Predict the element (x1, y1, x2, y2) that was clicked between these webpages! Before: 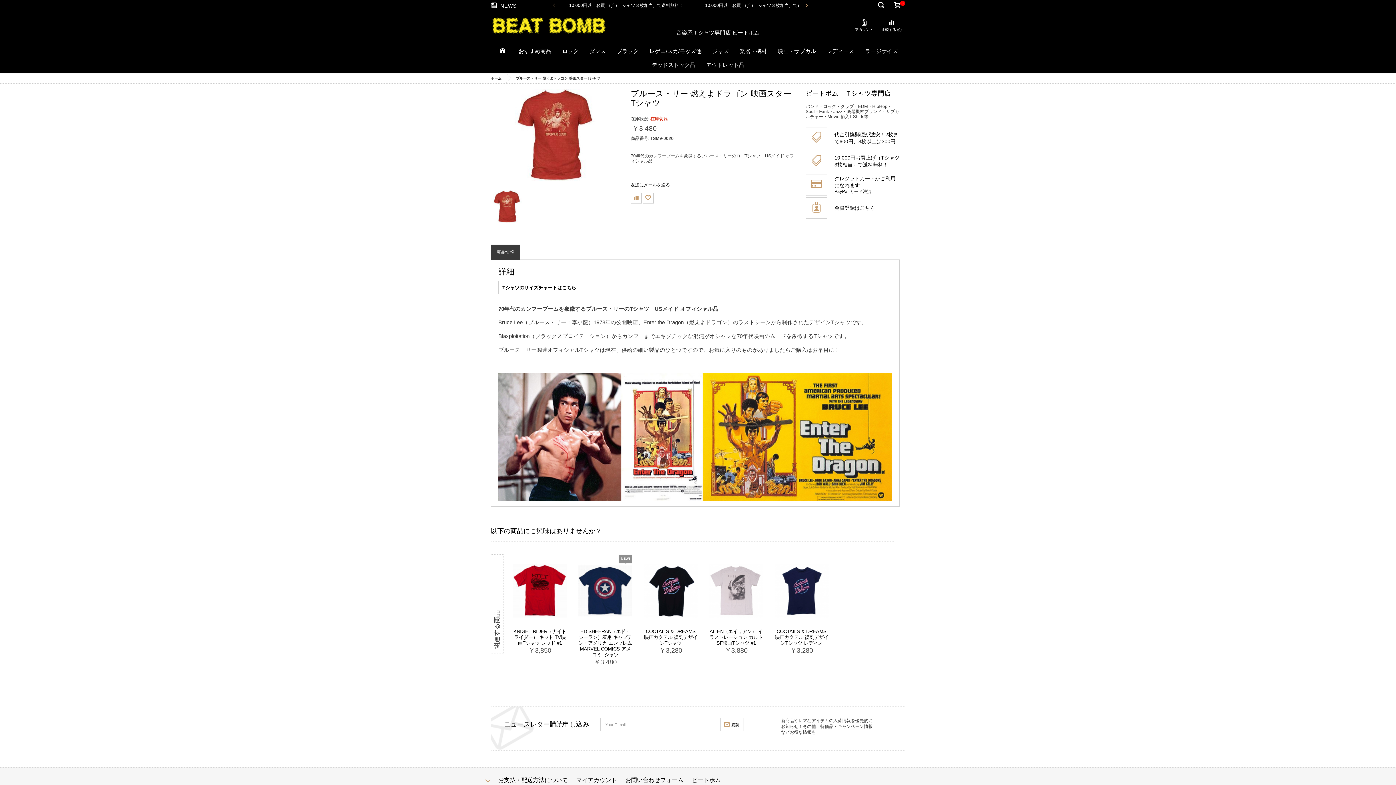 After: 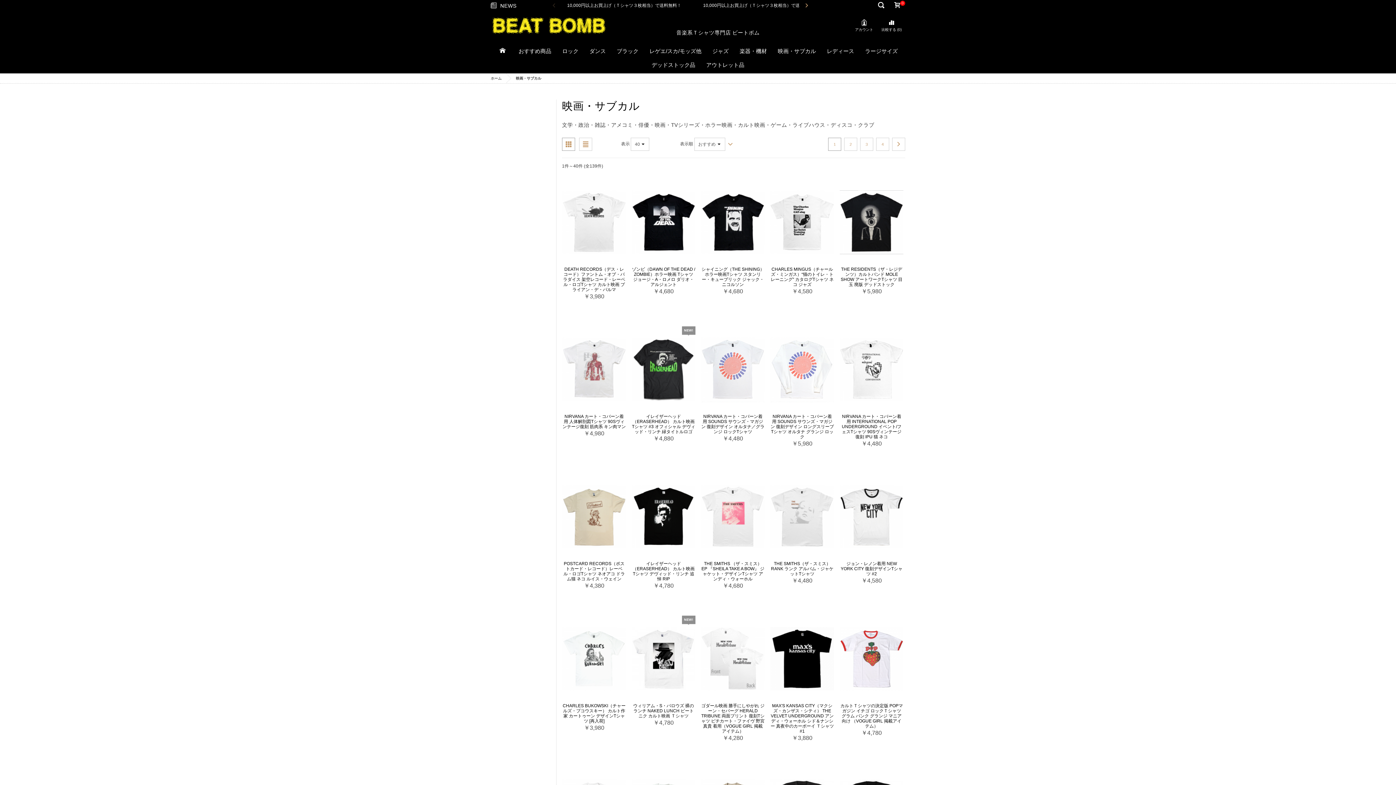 Action: bbox: (772, 45, 821, 59) label: 映画・サブカル